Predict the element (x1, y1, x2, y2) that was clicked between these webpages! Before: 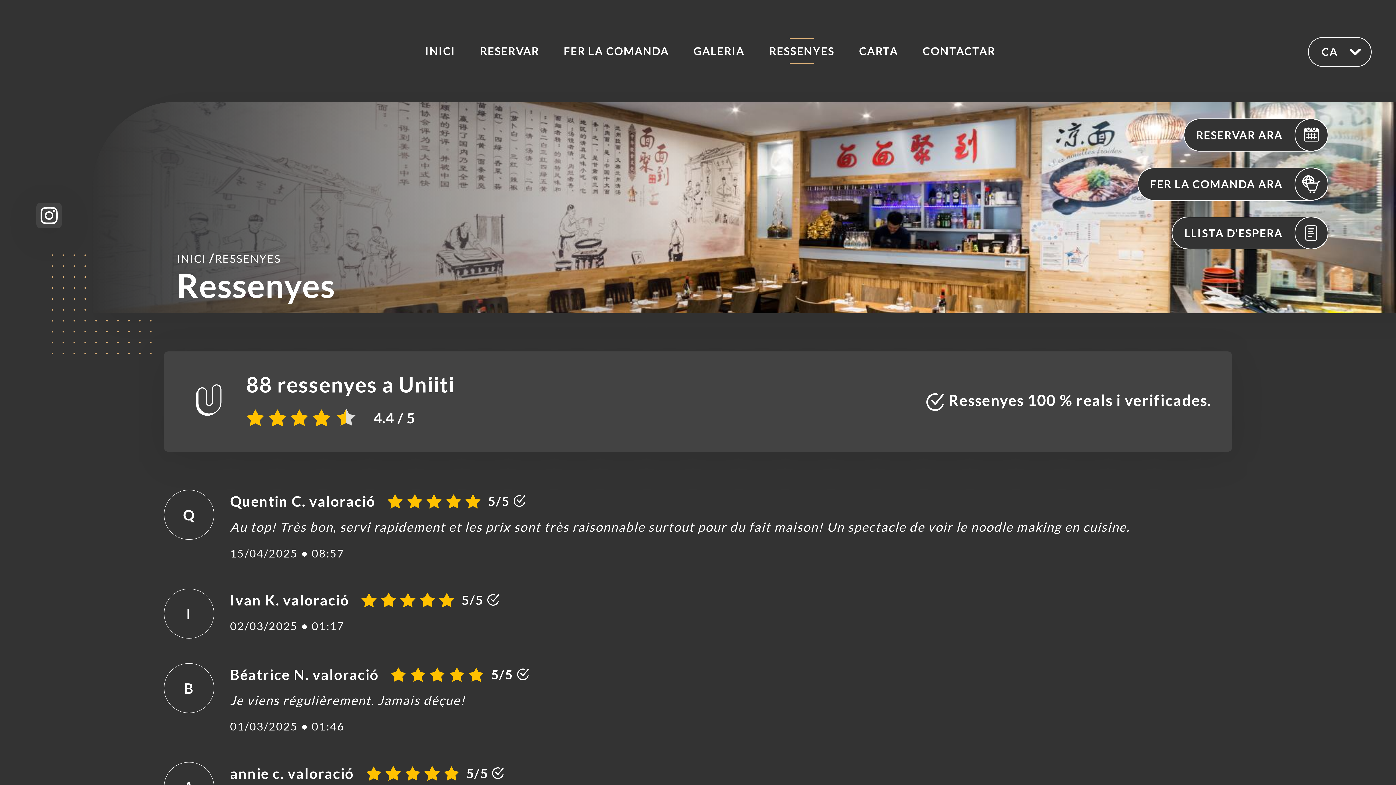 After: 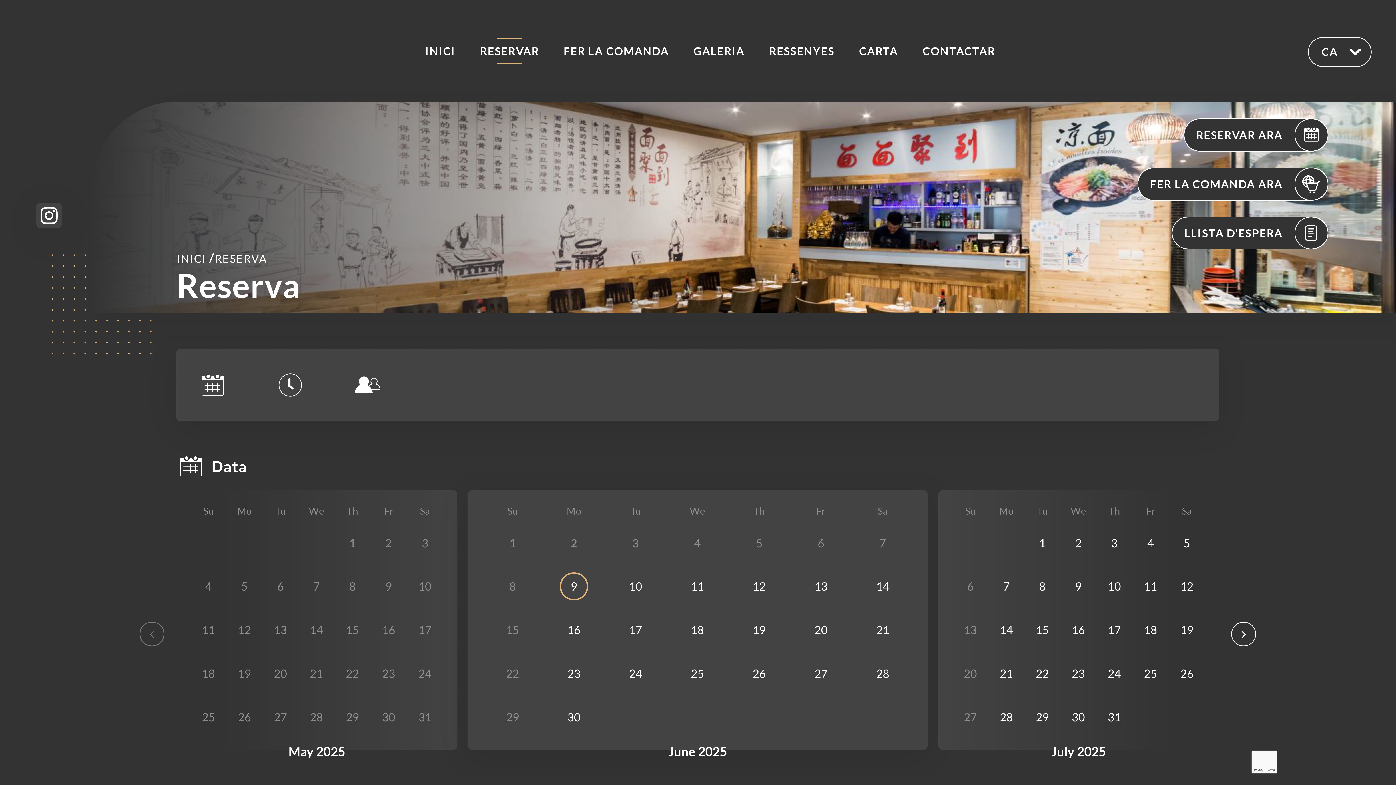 Action: bbox: (480, 38, 539, 64) label: RESERVAR